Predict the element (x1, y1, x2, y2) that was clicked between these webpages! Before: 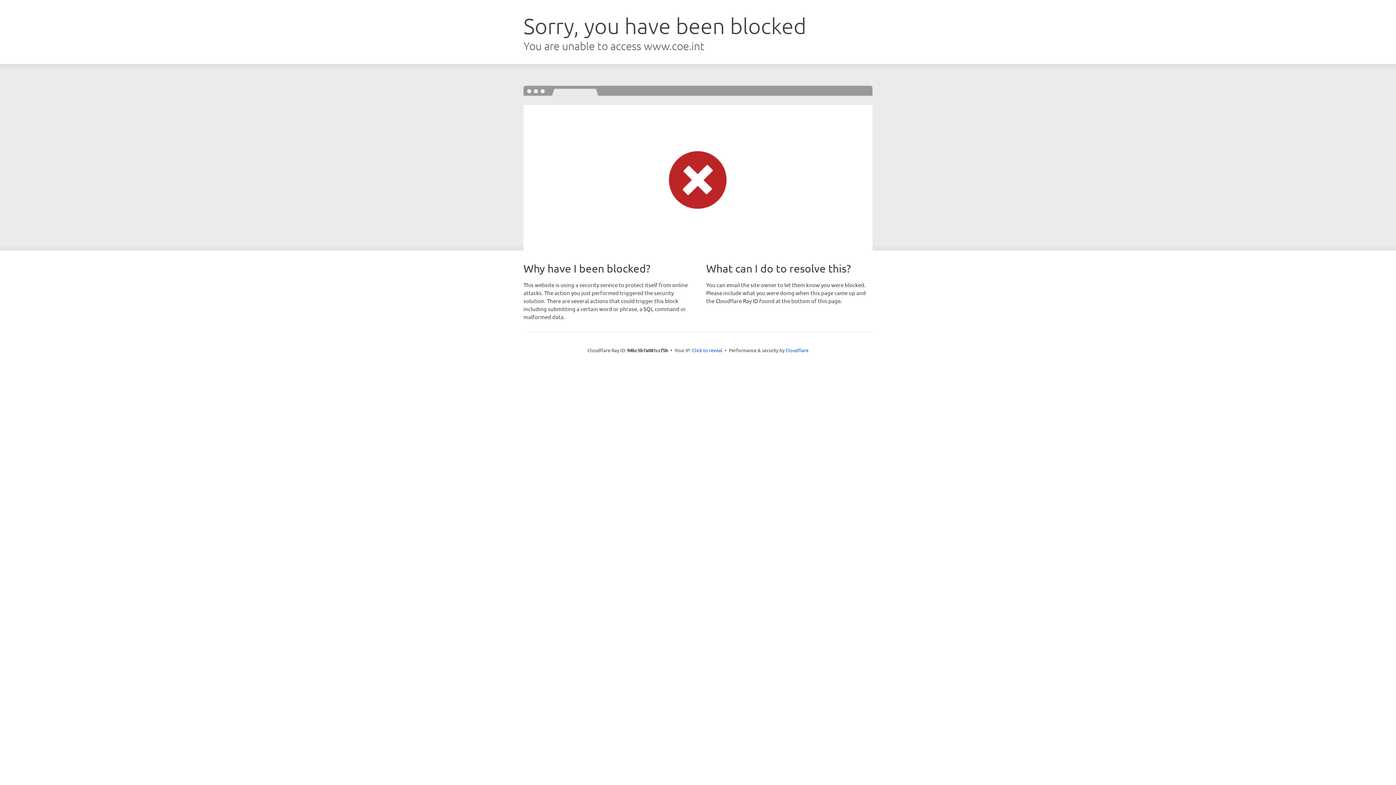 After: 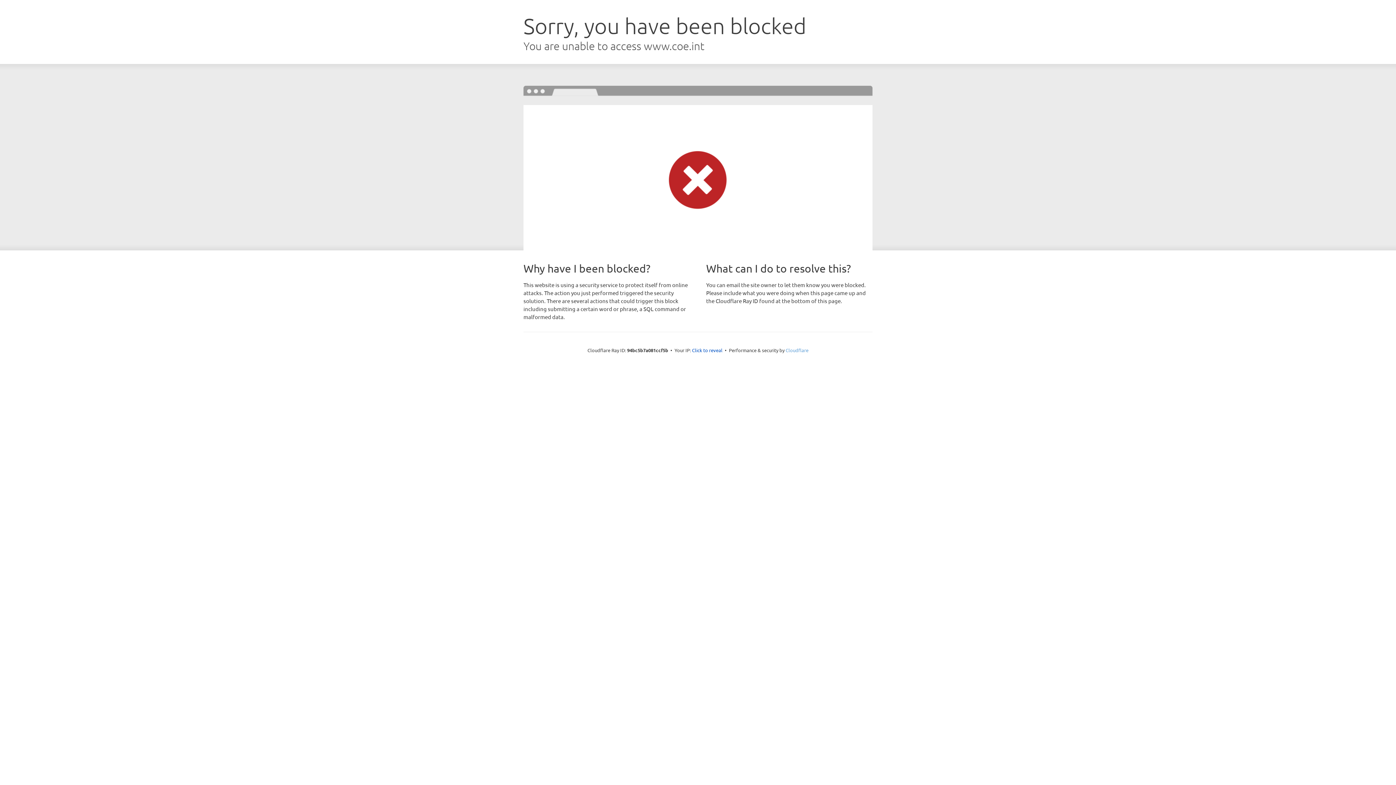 Action: bbox: (785, 347, 808, 353) label: Cloudflare